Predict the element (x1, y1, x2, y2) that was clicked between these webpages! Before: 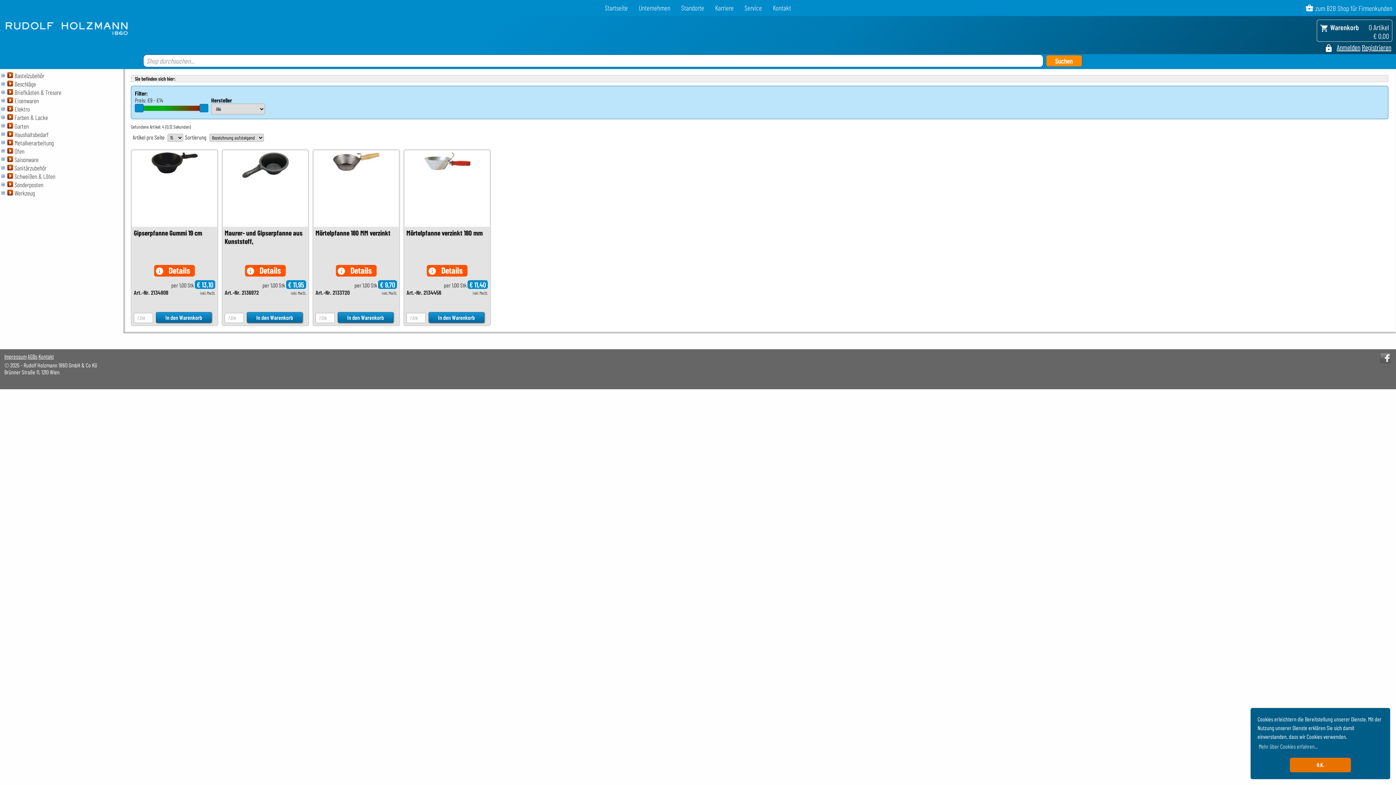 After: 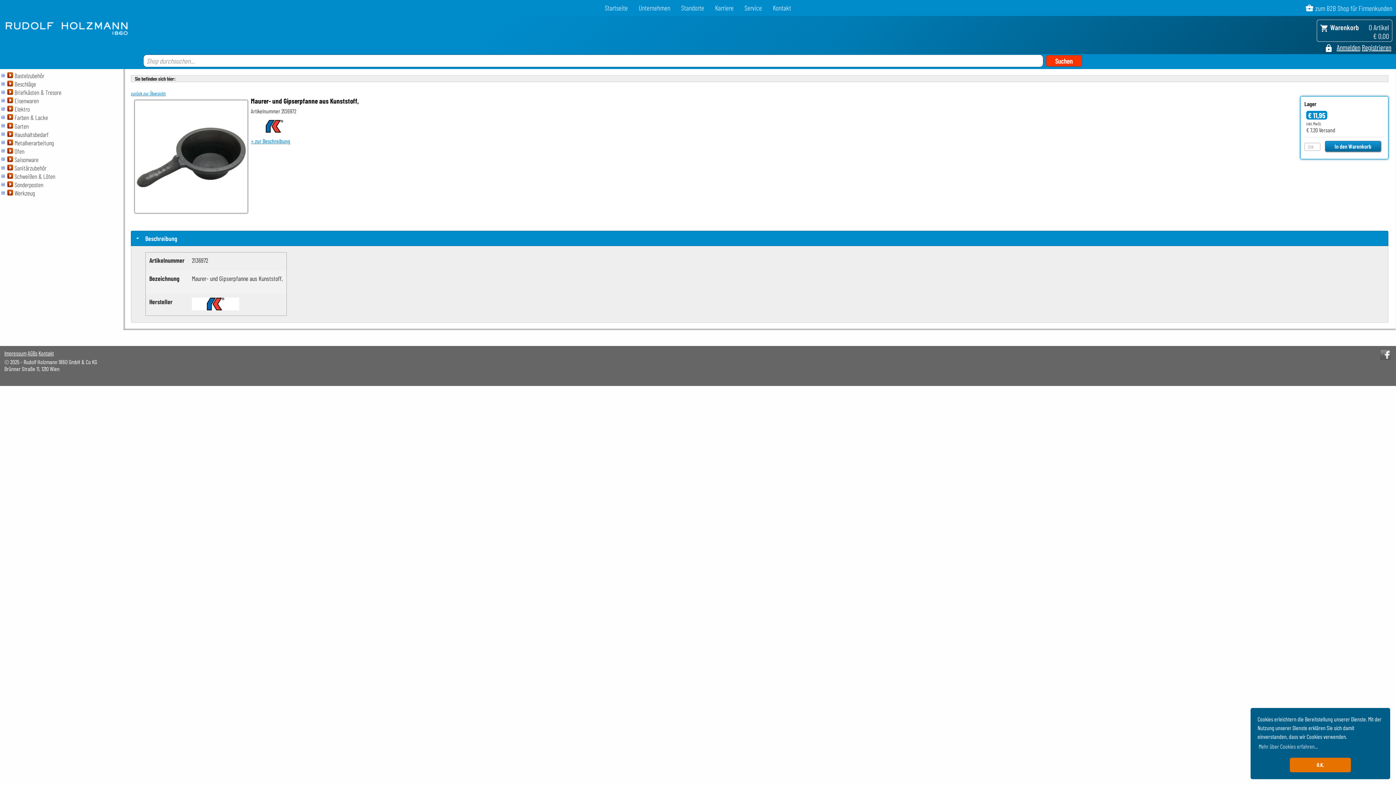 Action: bbox: (240, 173, 290, 180)